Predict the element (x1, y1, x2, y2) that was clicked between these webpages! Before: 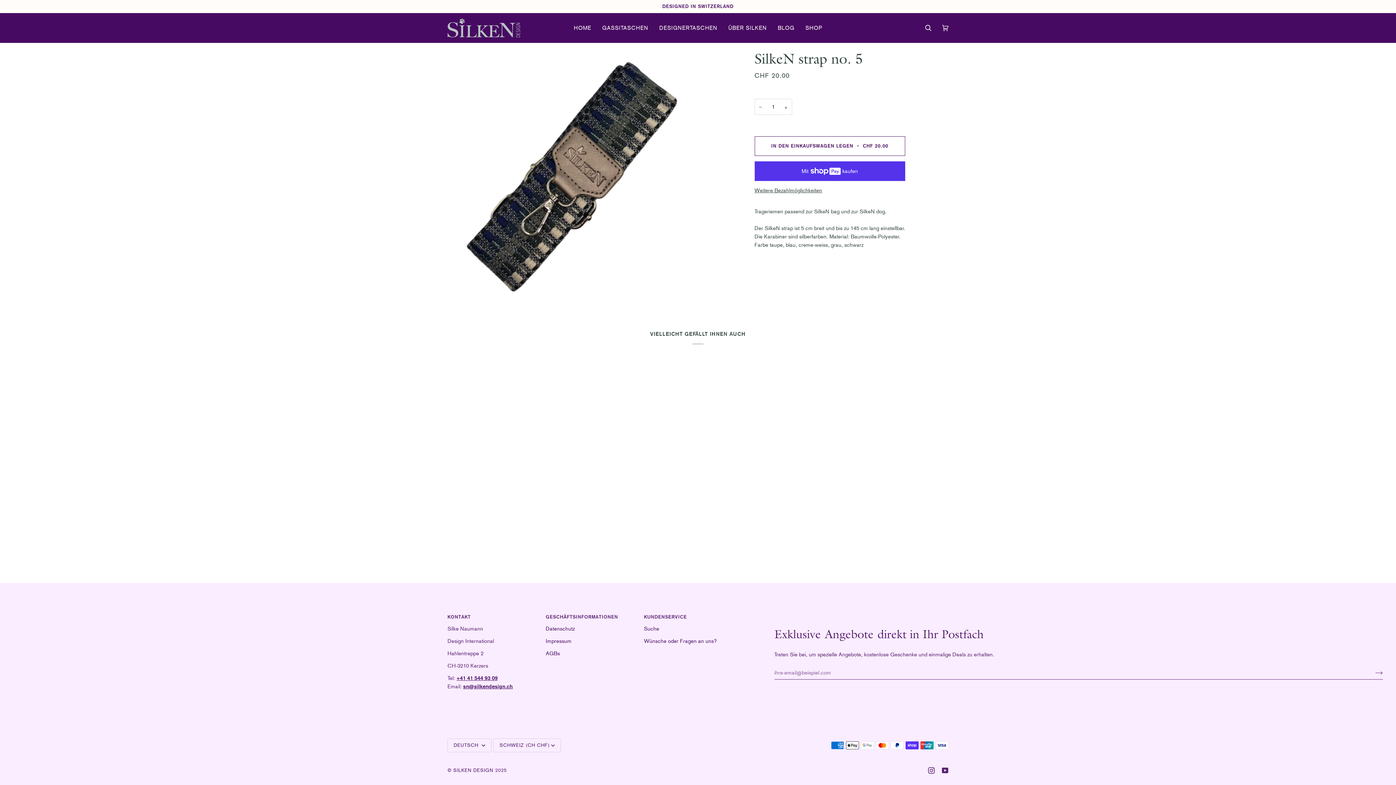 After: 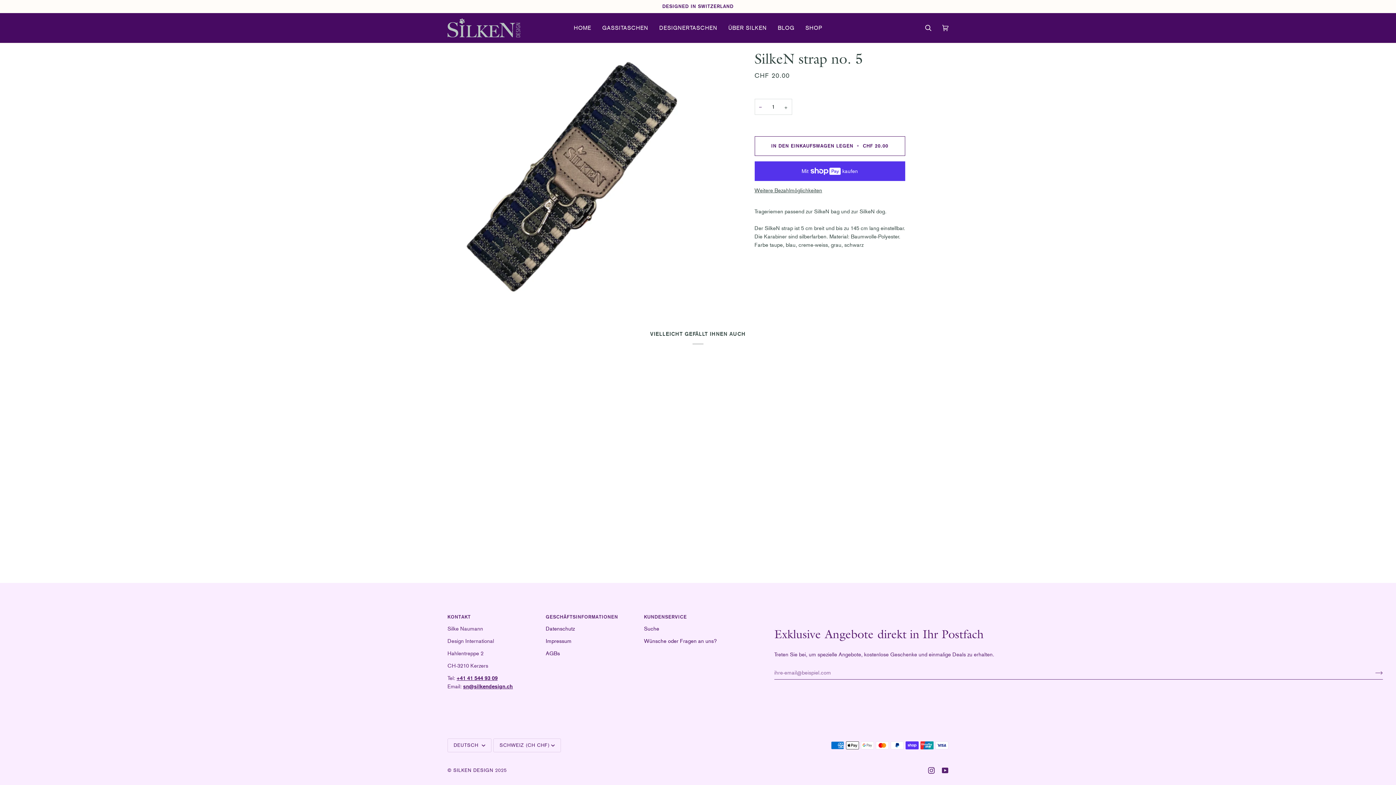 Action: label: − bbox: (754, 98, 766, 114)